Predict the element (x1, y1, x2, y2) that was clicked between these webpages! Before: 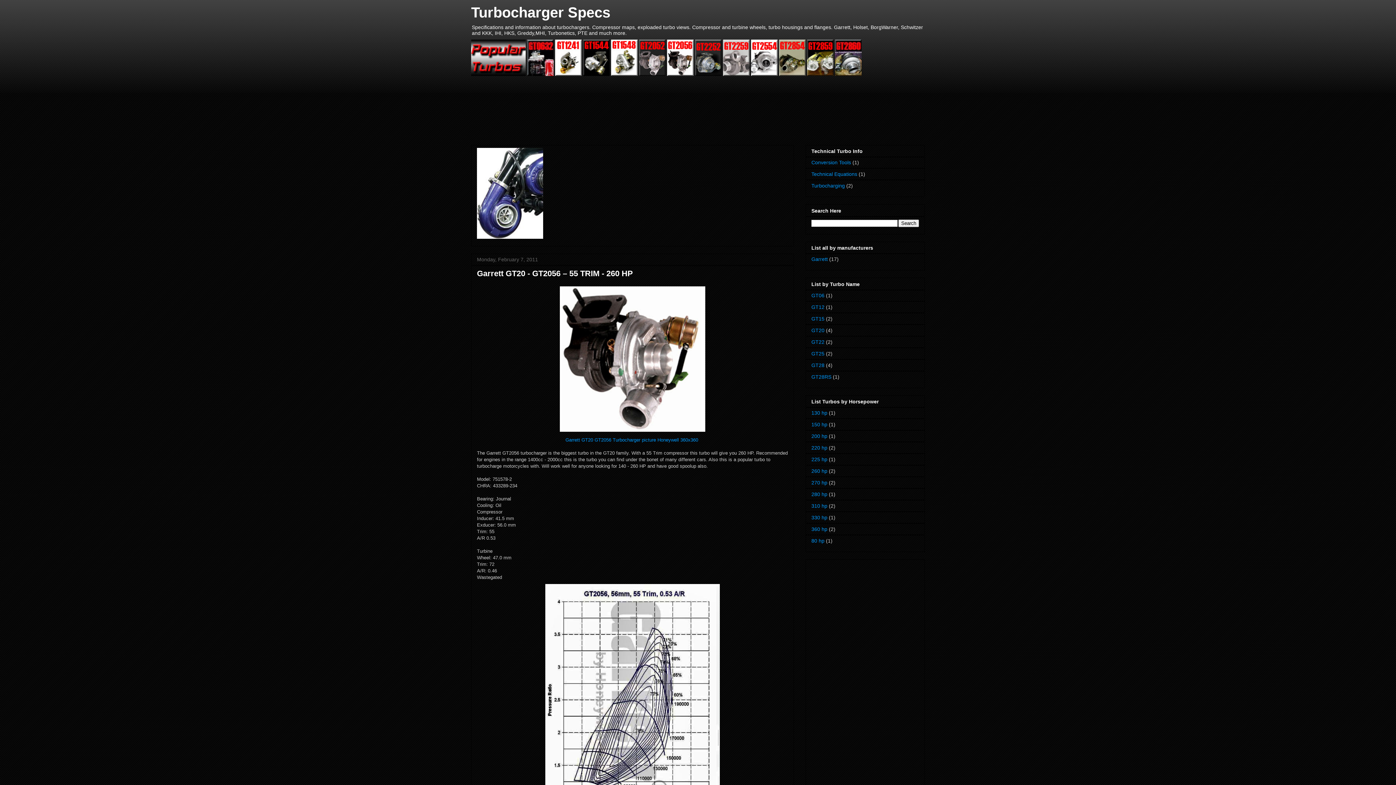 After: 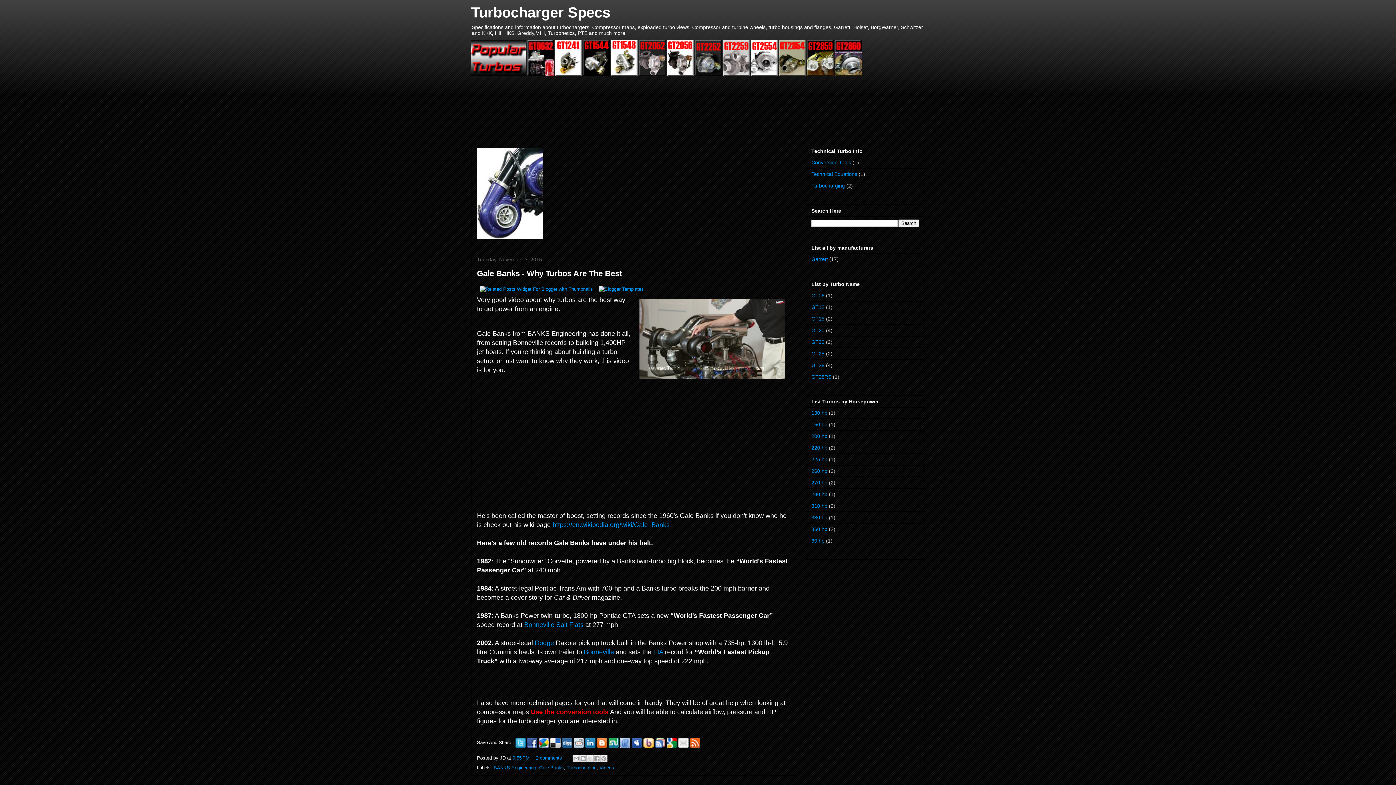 Action: label: Turbocharger Specs bbox: (471, 4, 610, 20)